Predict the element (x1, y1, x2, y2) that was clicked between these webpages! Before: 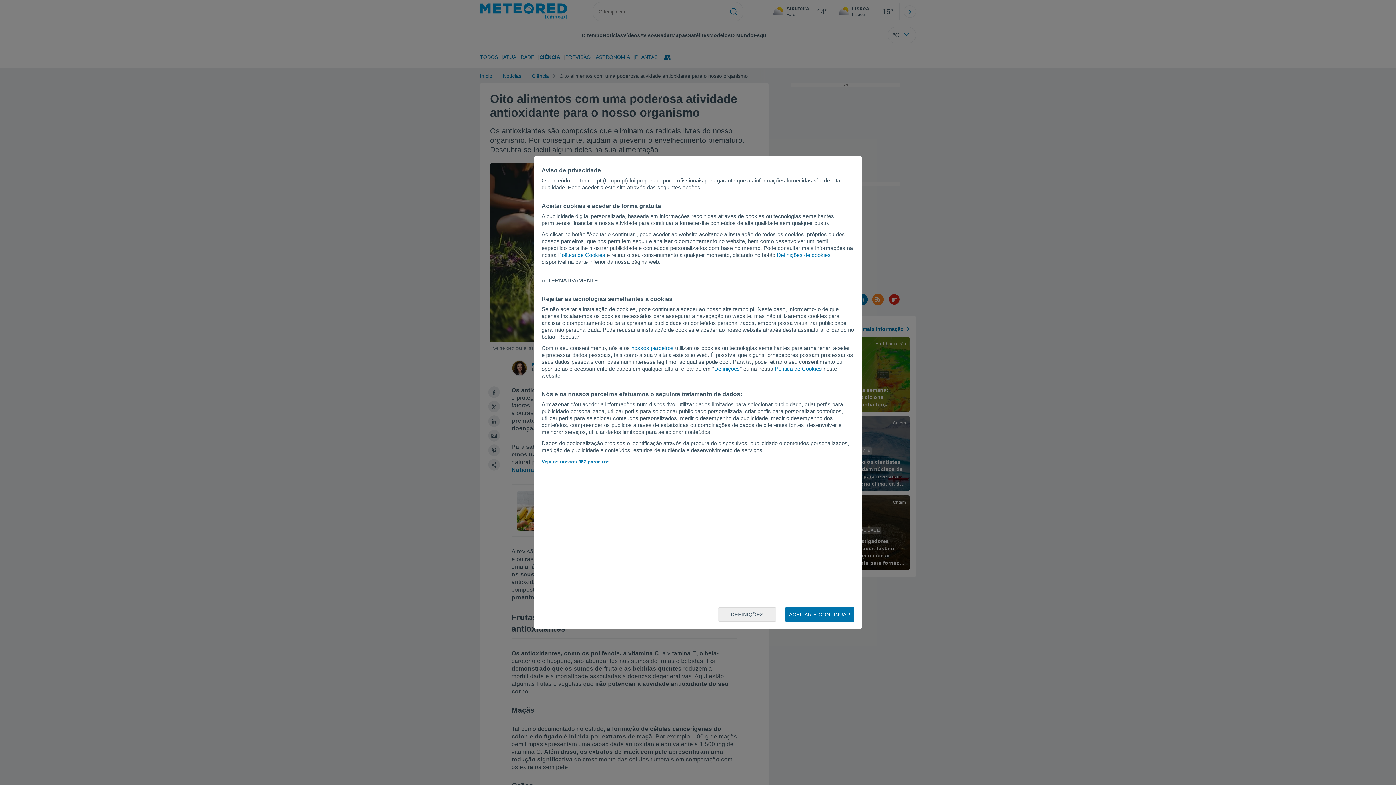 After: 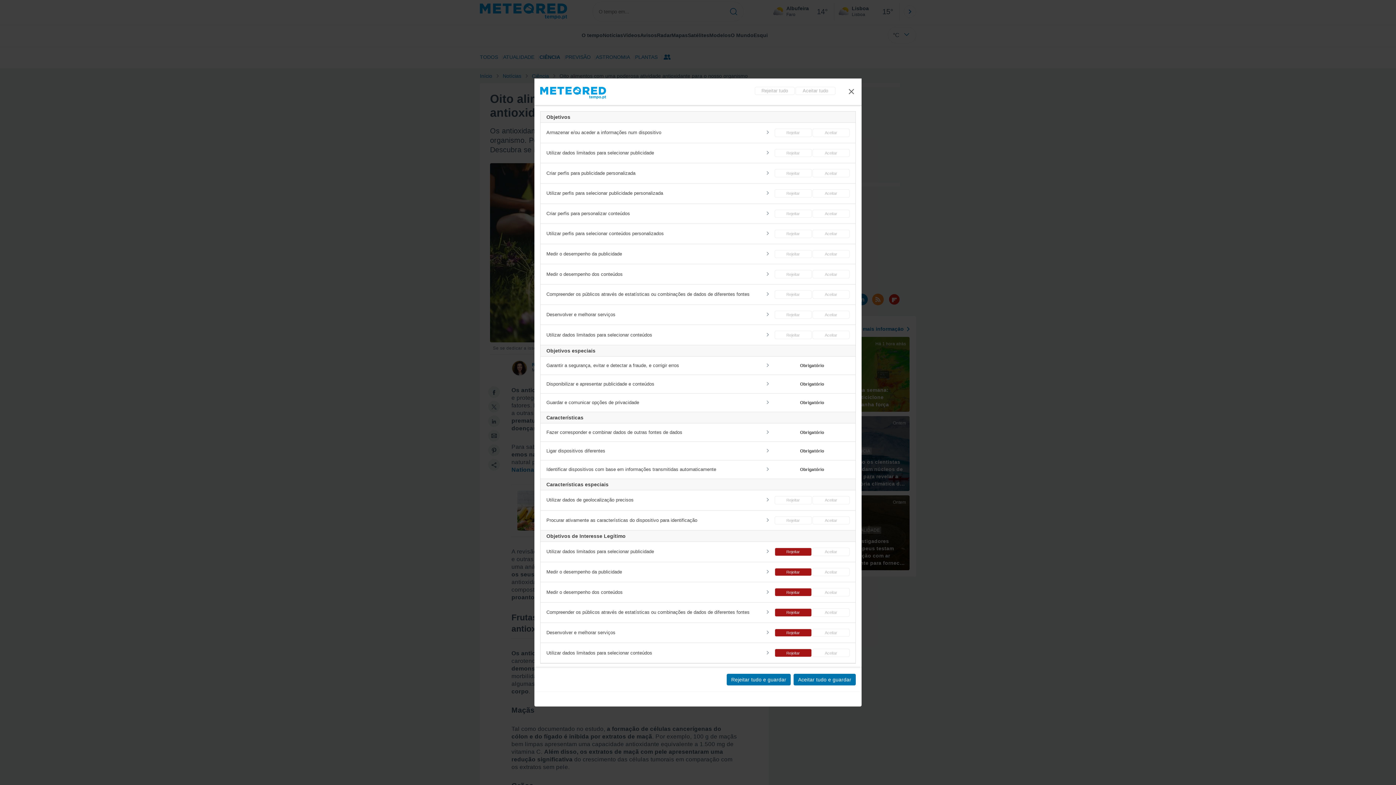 Action: label: DEFINIÇÕES bbox: (718, 607, 776, 622)